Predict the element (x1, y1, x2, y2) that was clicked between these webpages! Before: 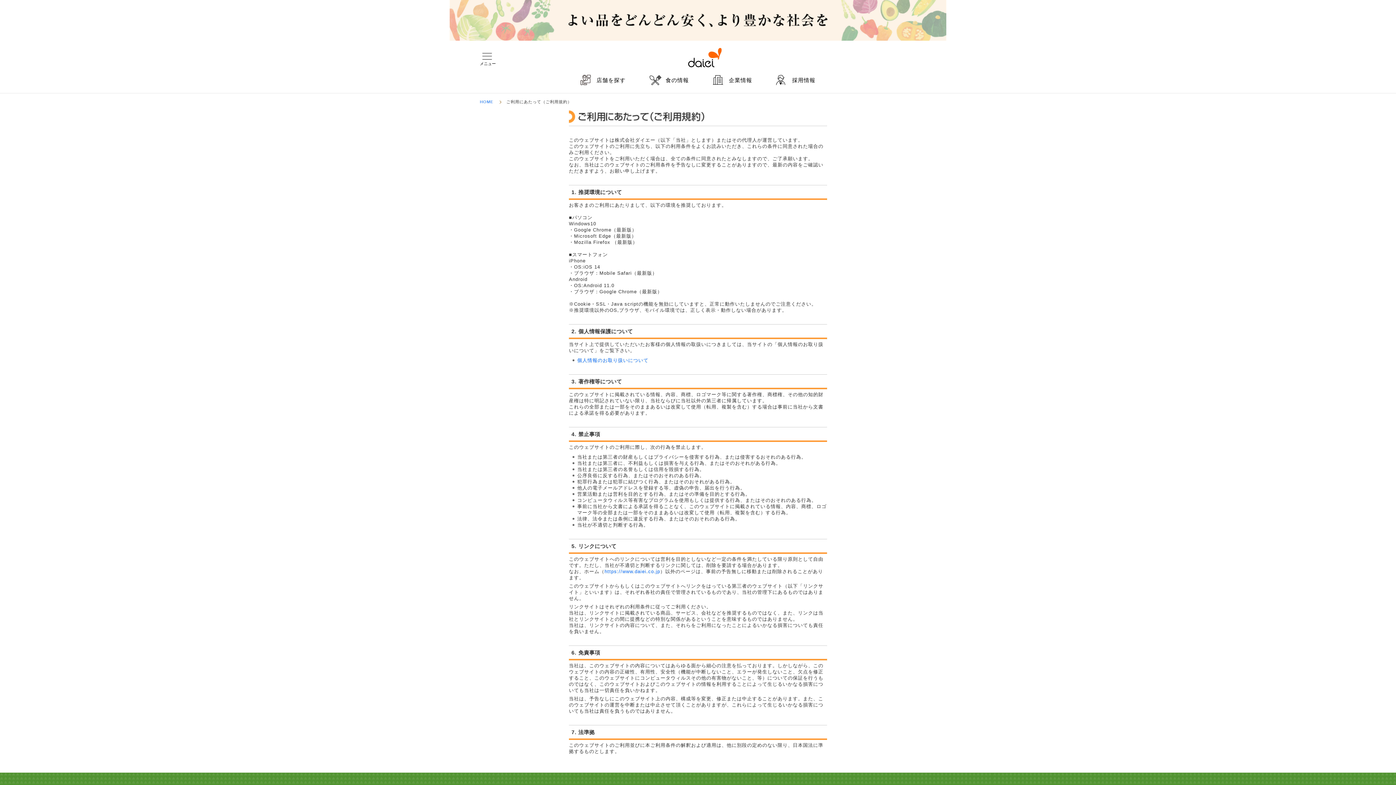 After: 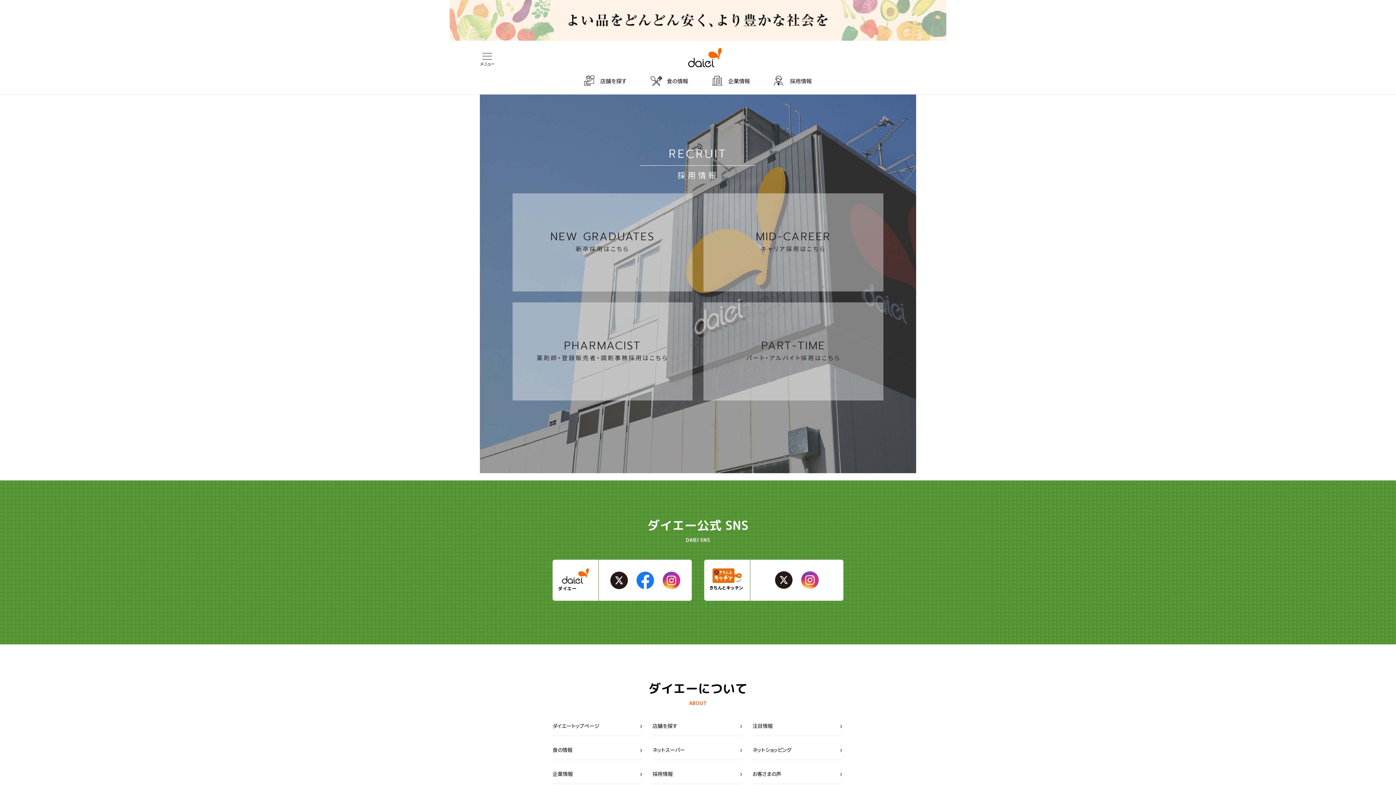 Action: bbox: (776, 74, 815, 85) label: 採用情報